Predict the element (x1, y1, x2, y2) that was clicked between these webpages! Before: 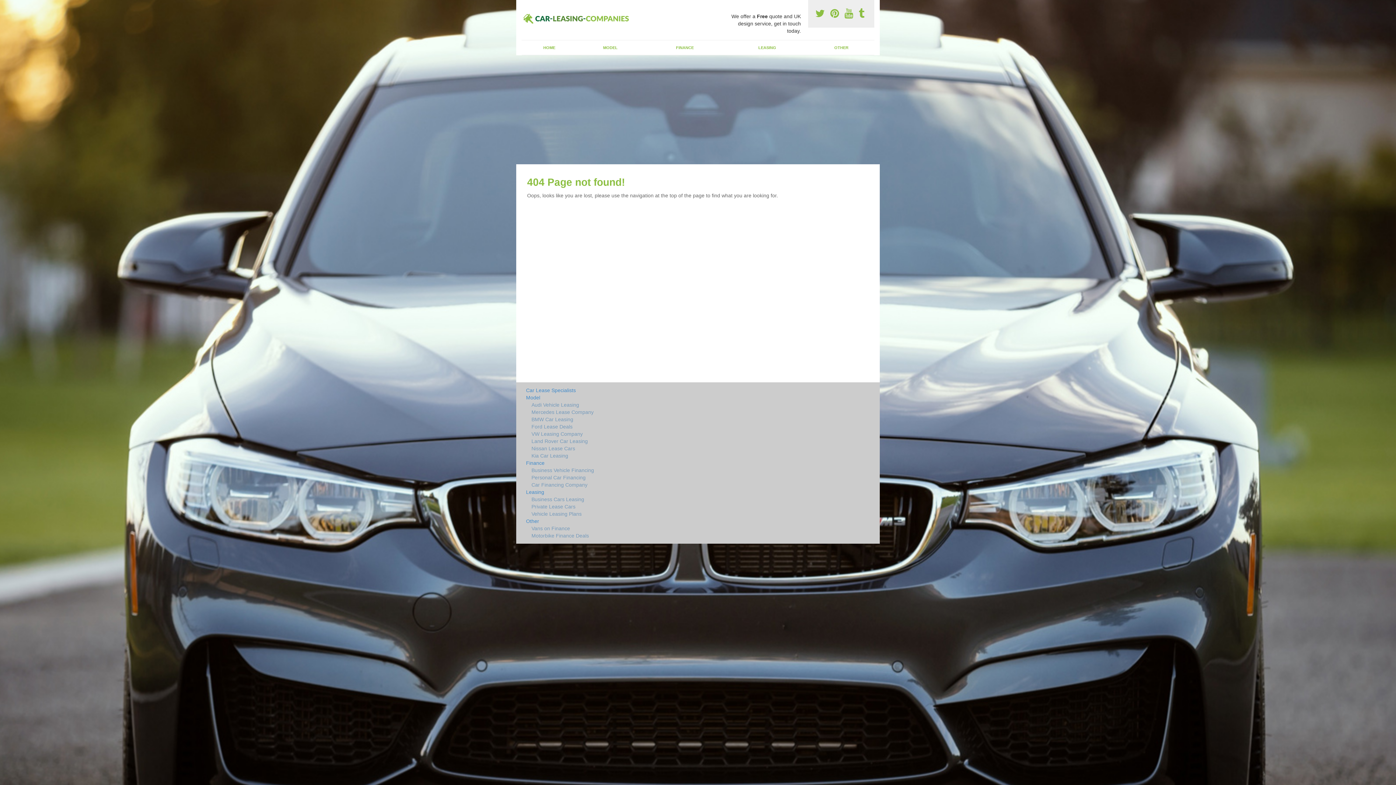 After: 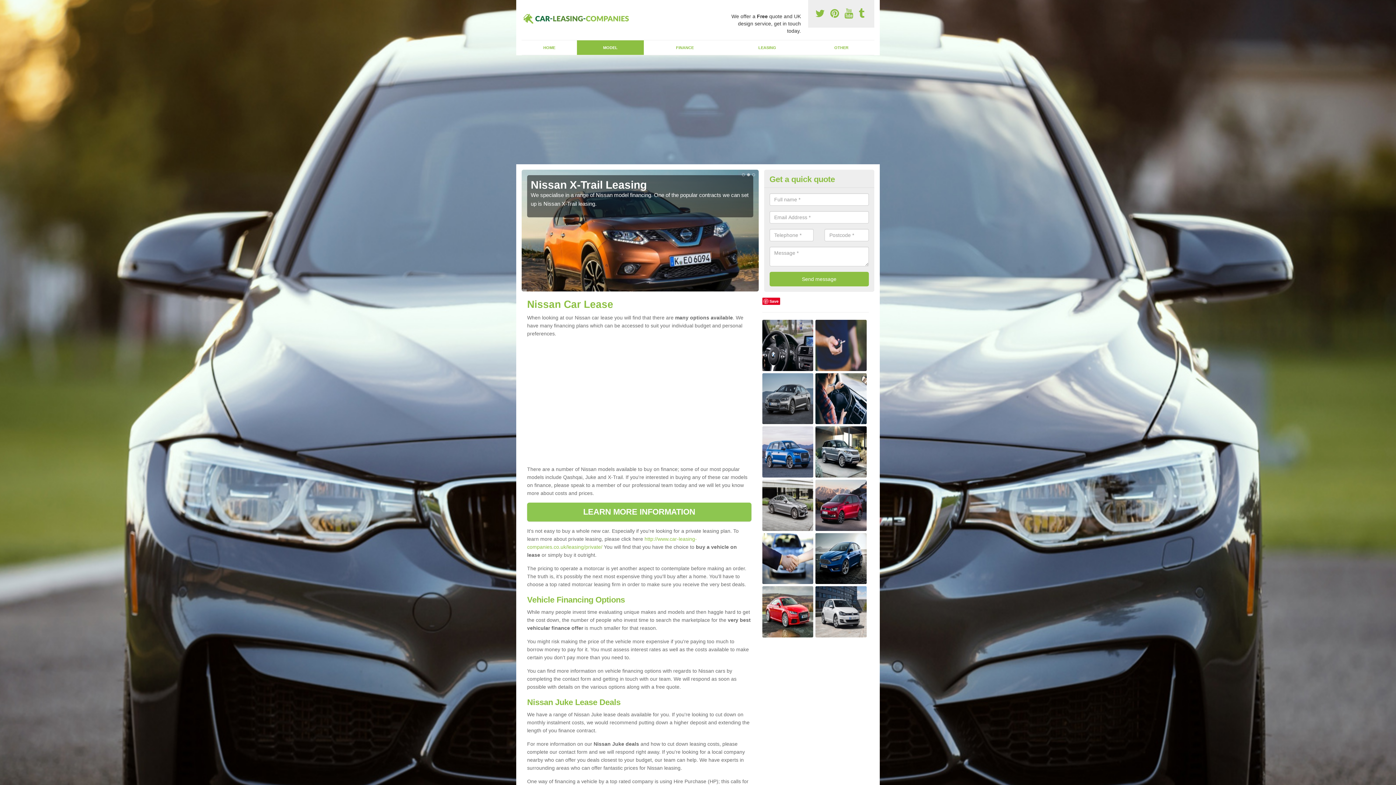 Action: label: Nissan Lease Cars bbox: (526, 445, 751, 452)